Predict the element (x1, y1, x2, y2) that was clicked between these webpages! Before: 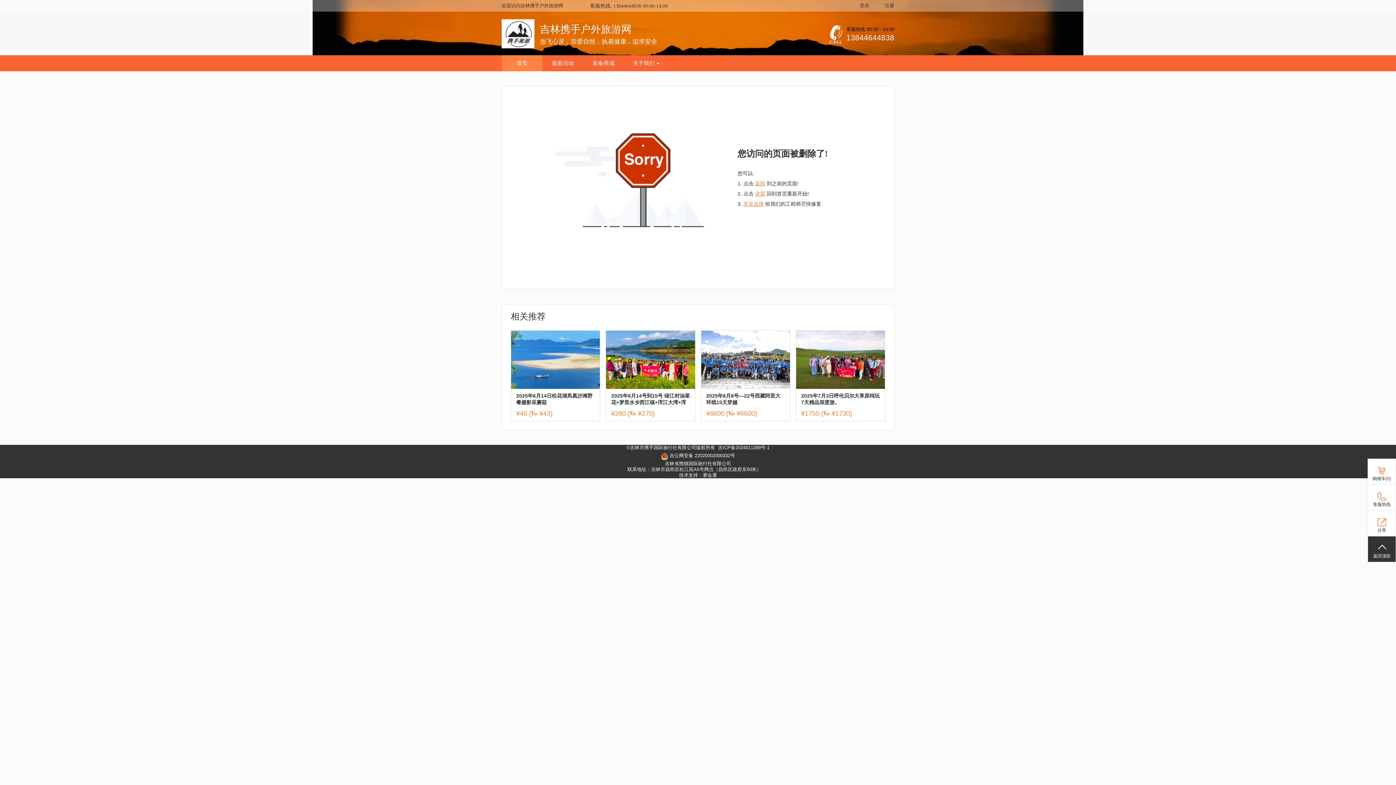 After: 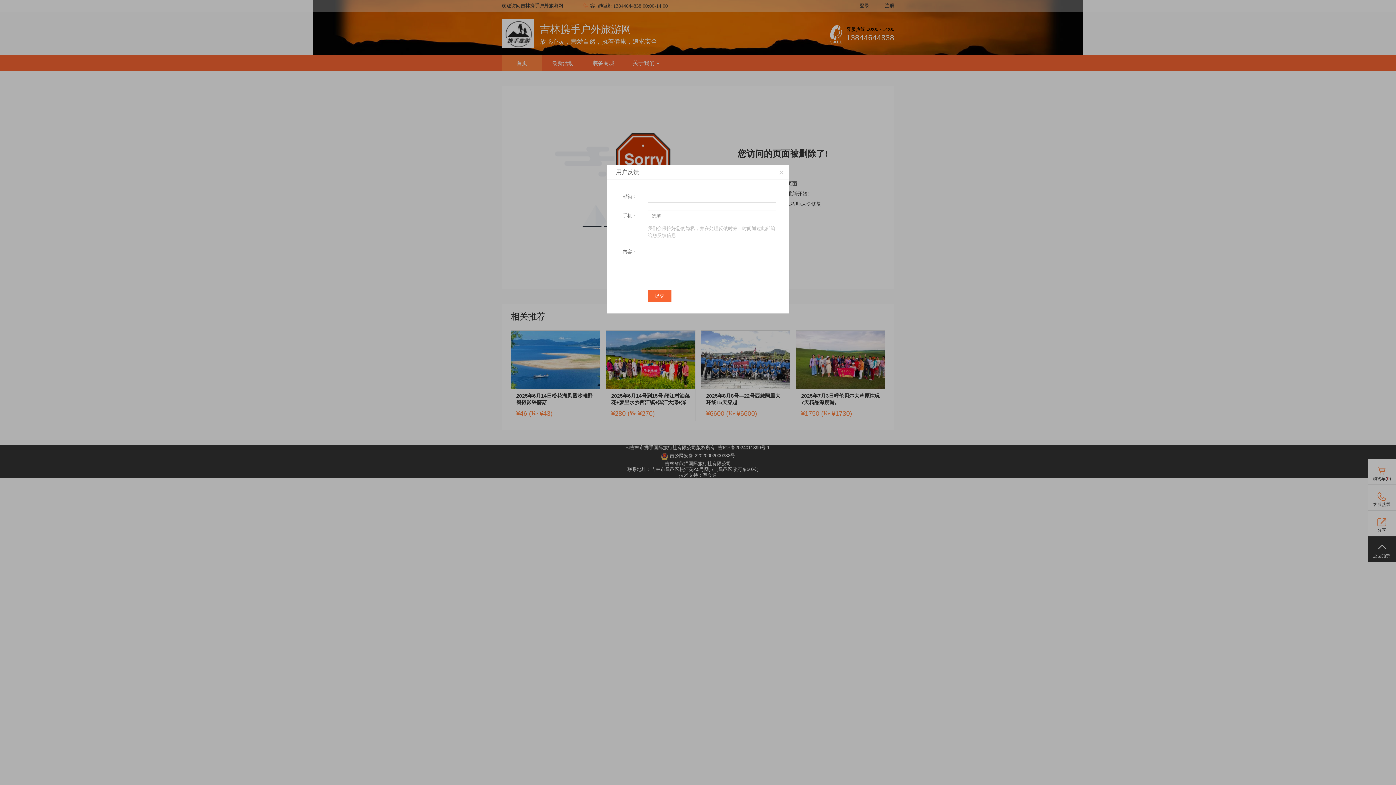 Action: bbox: (743, 201, 764, 206) label: 意见反馈